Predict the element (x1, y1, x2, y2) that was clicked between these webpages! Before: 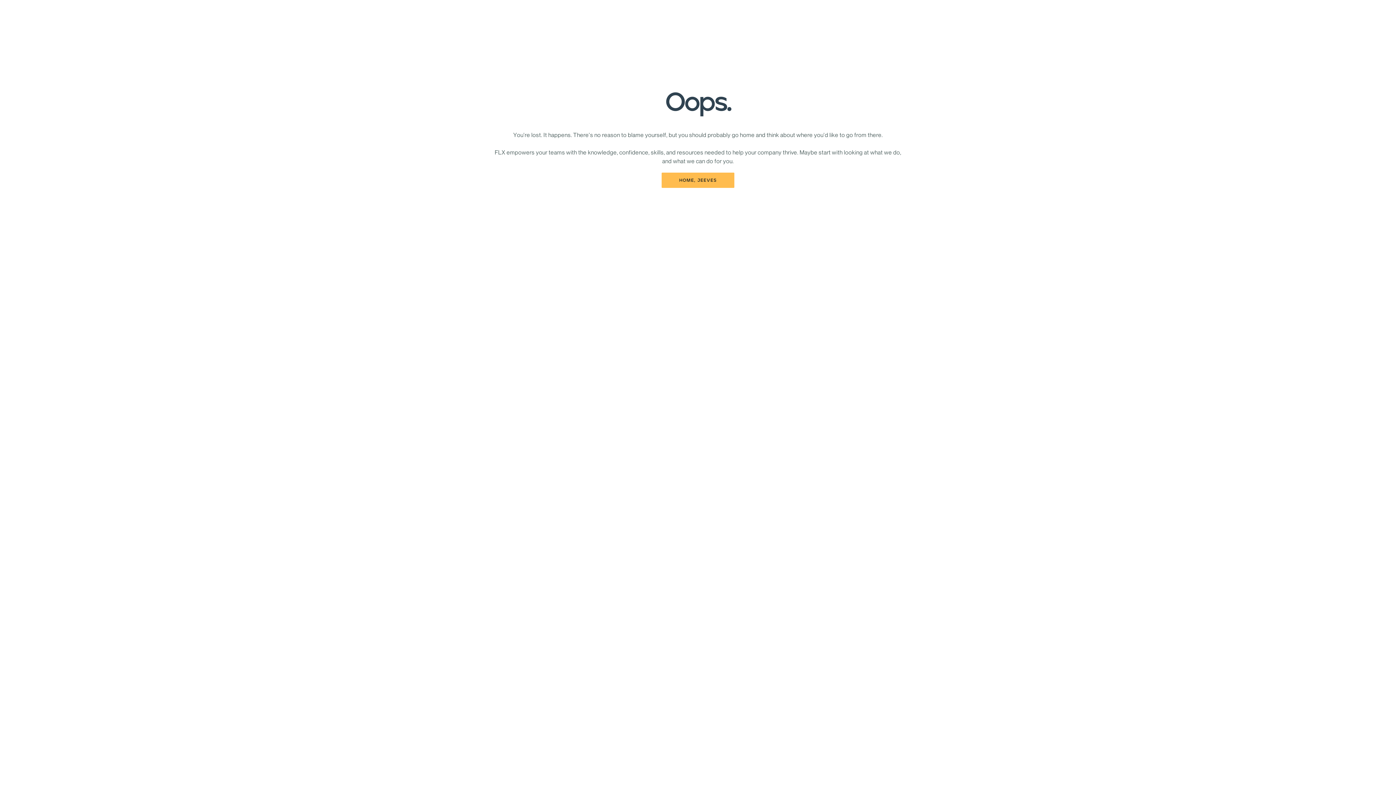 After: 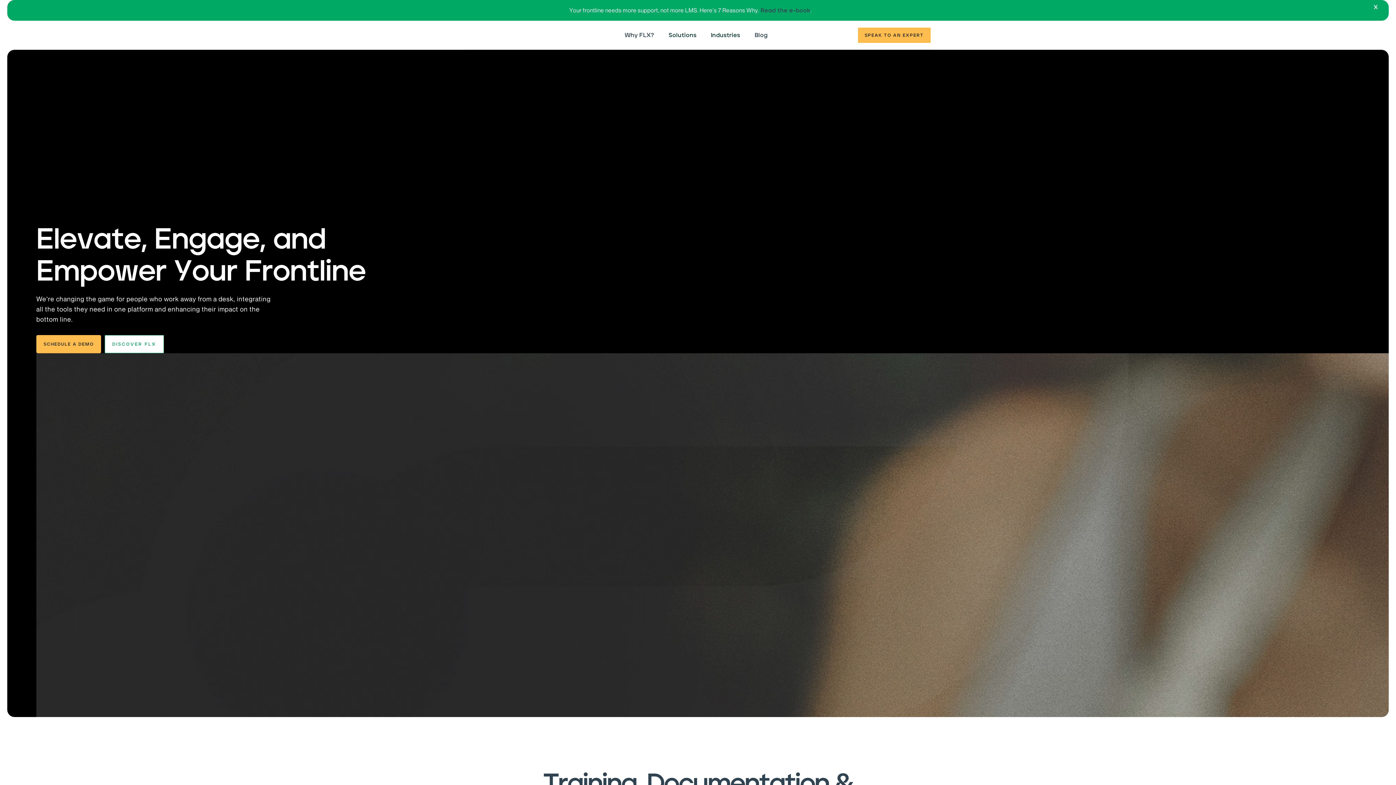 Action: label: HOME, JEEVES bbox: (661, 172, 734, 188)